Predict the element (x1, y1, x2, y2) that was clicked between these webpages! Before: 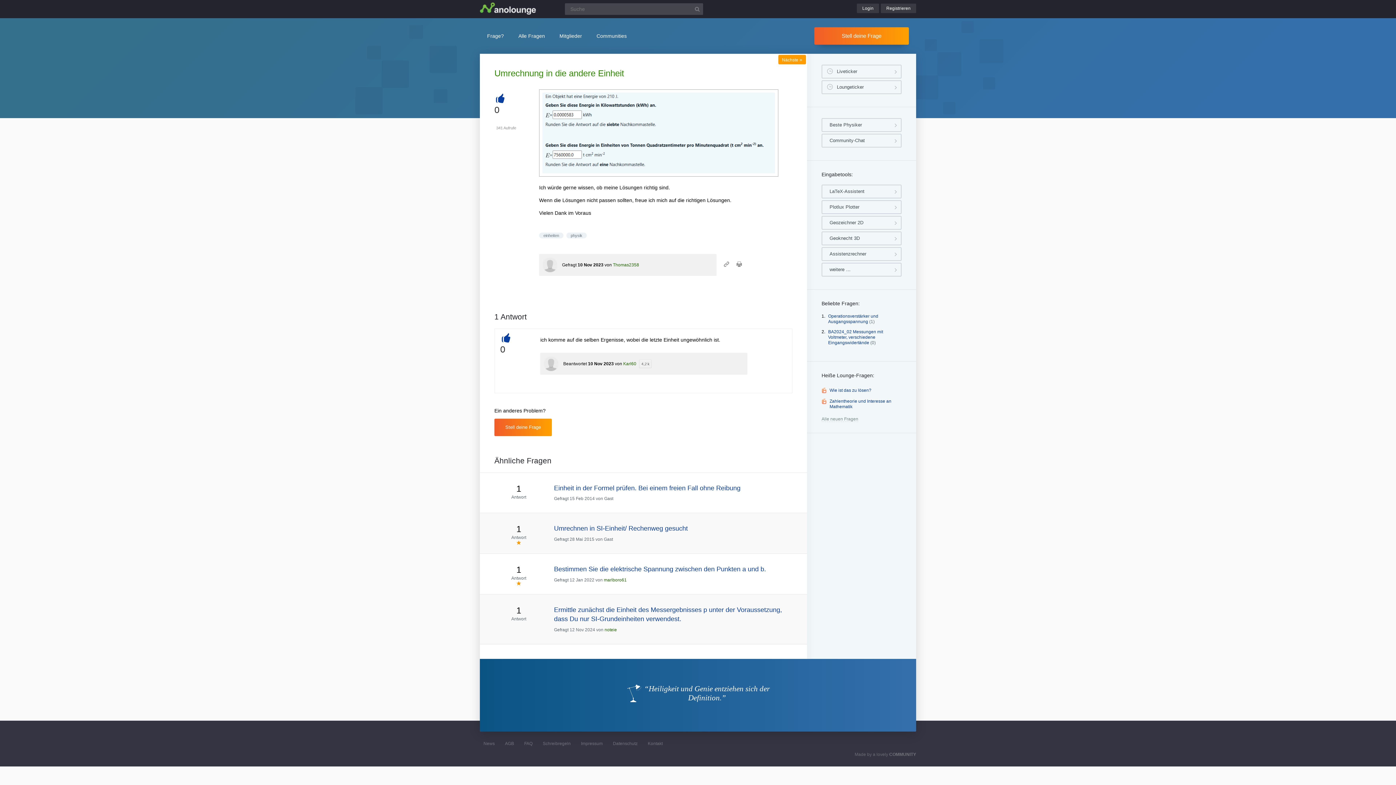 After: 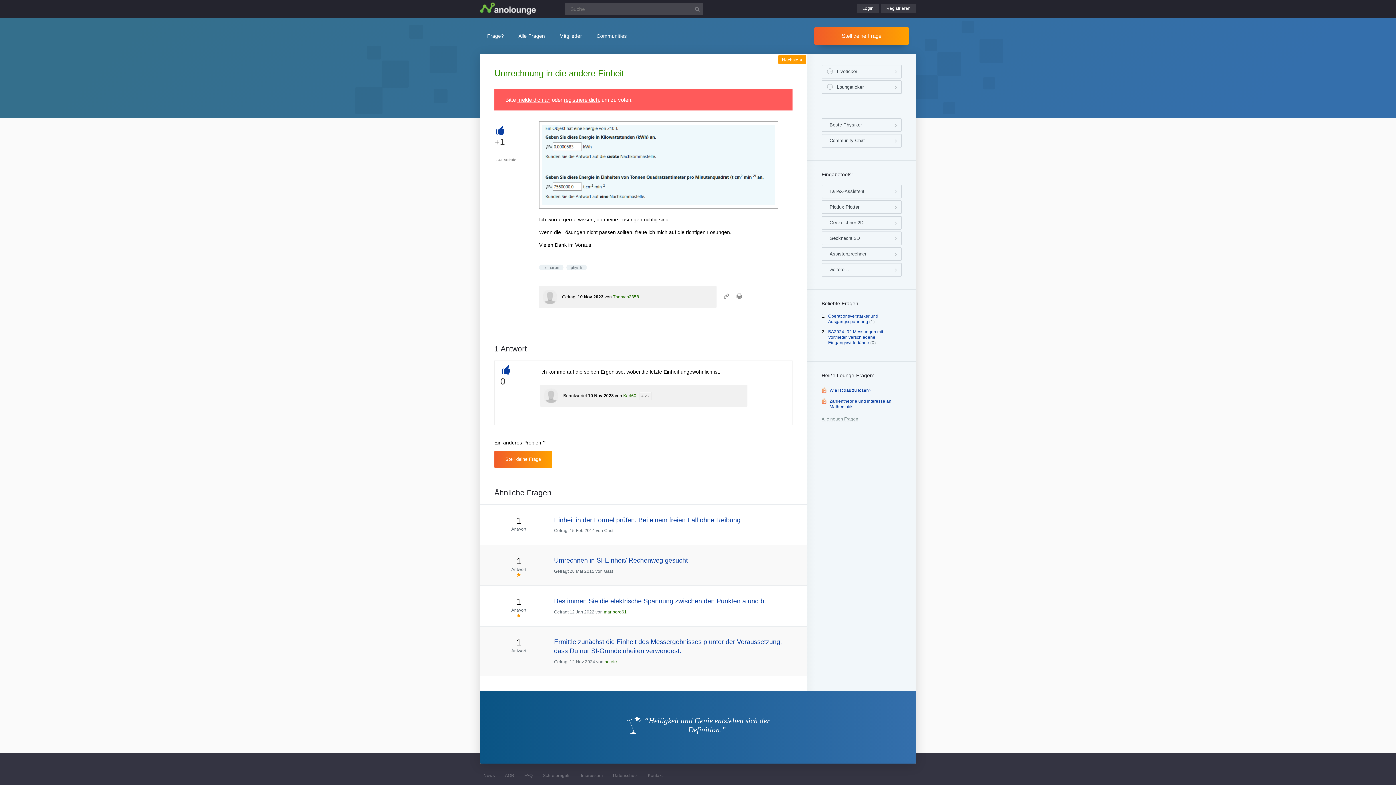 Action: bbox: (494, 93, 506, 103) label: +